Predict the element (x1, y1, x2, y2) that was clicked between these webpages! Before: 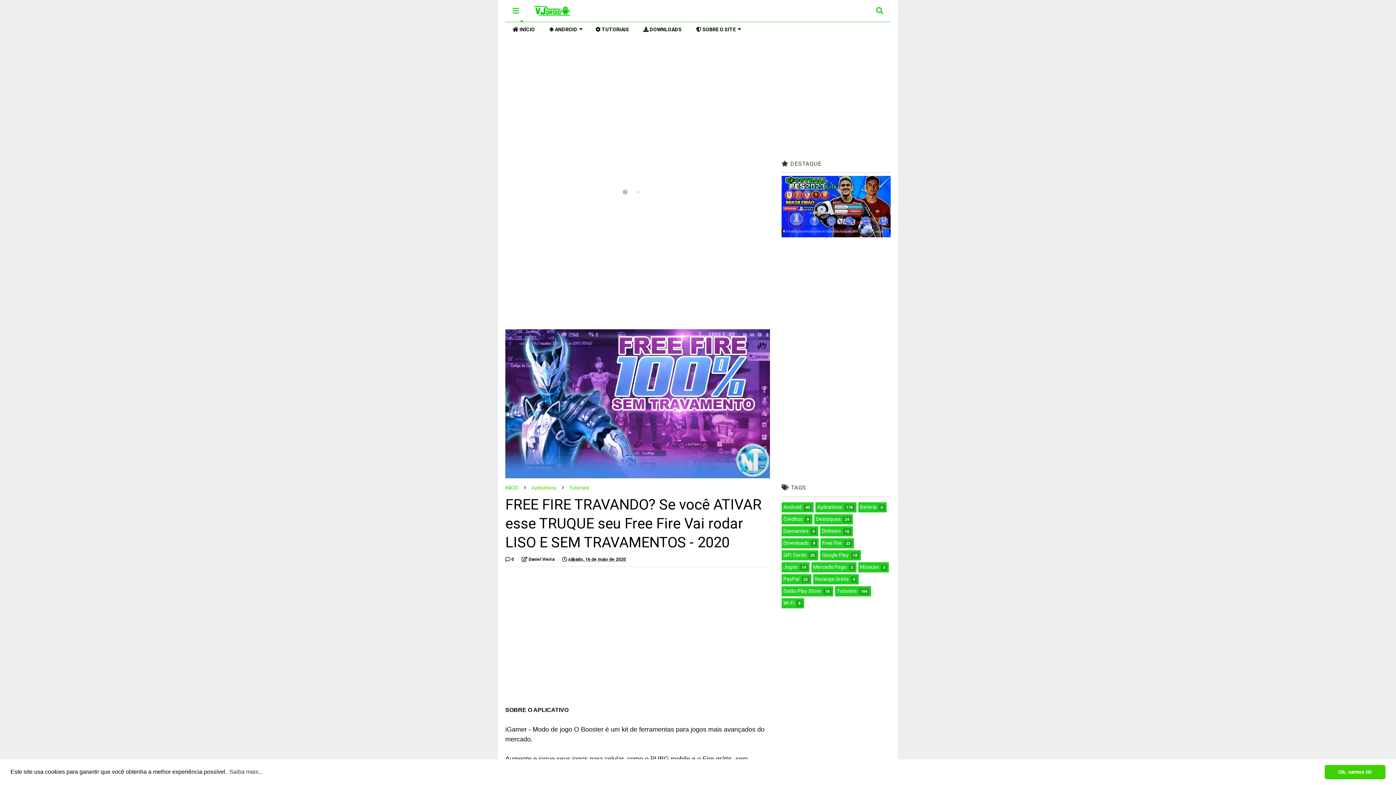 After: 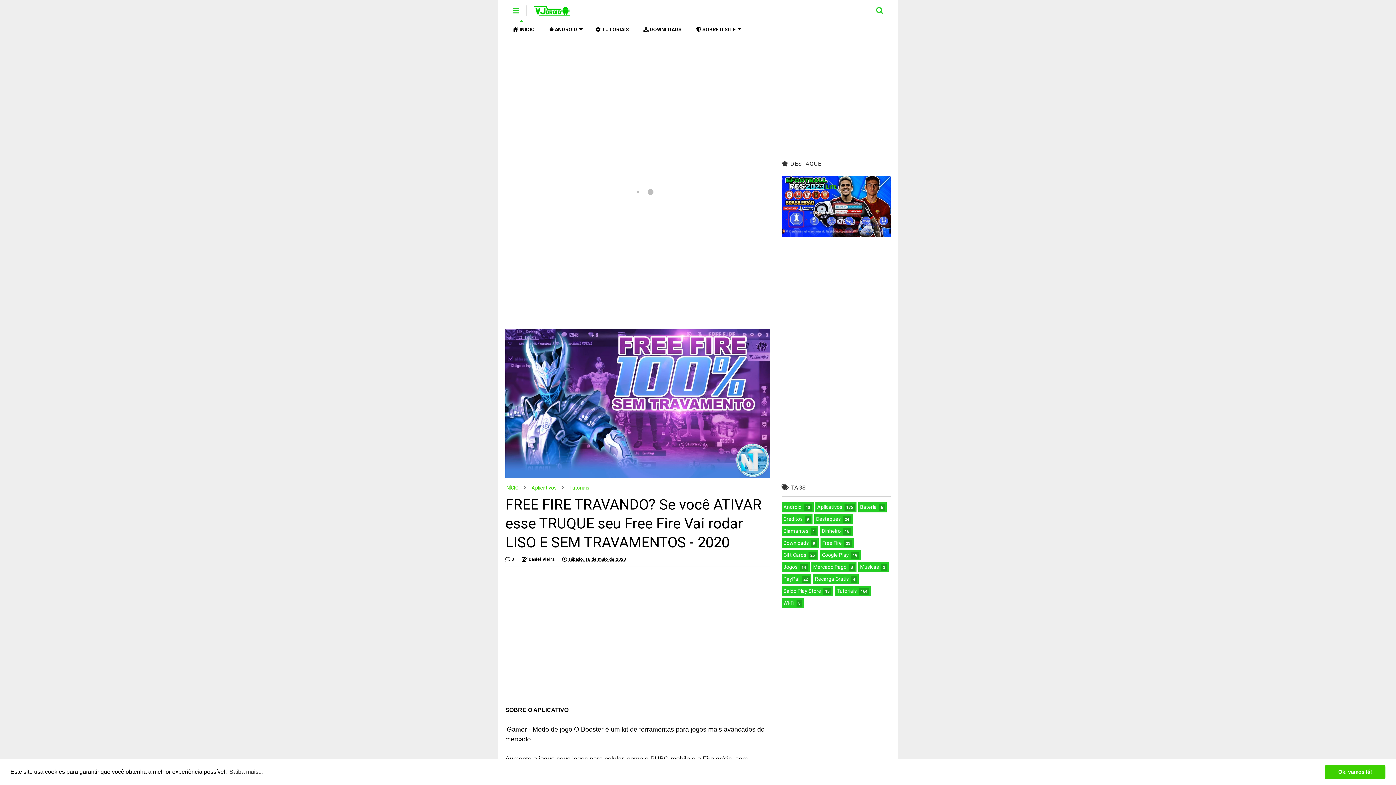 Action: label:  sábado, 16 de maio de 2020 bbox: (562, 555, 626, 563)